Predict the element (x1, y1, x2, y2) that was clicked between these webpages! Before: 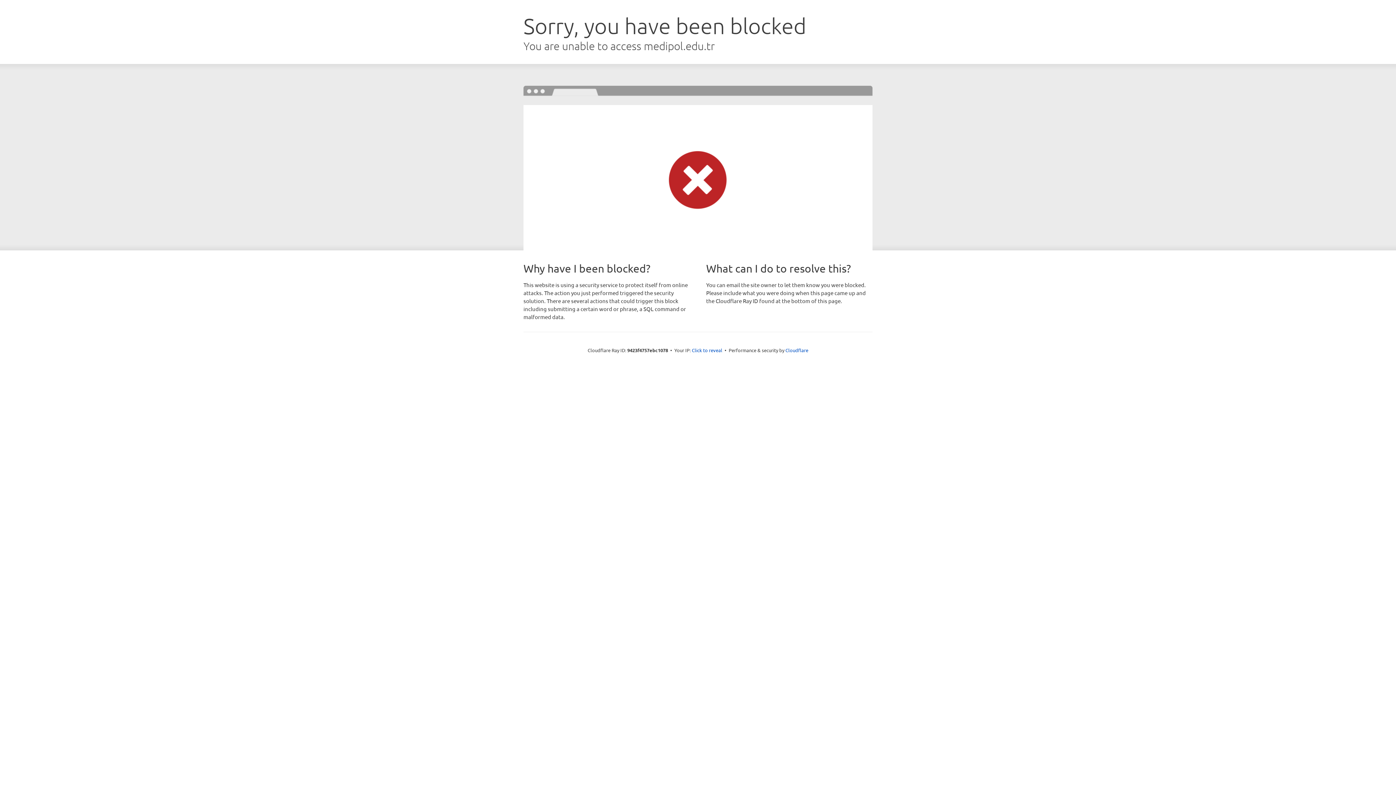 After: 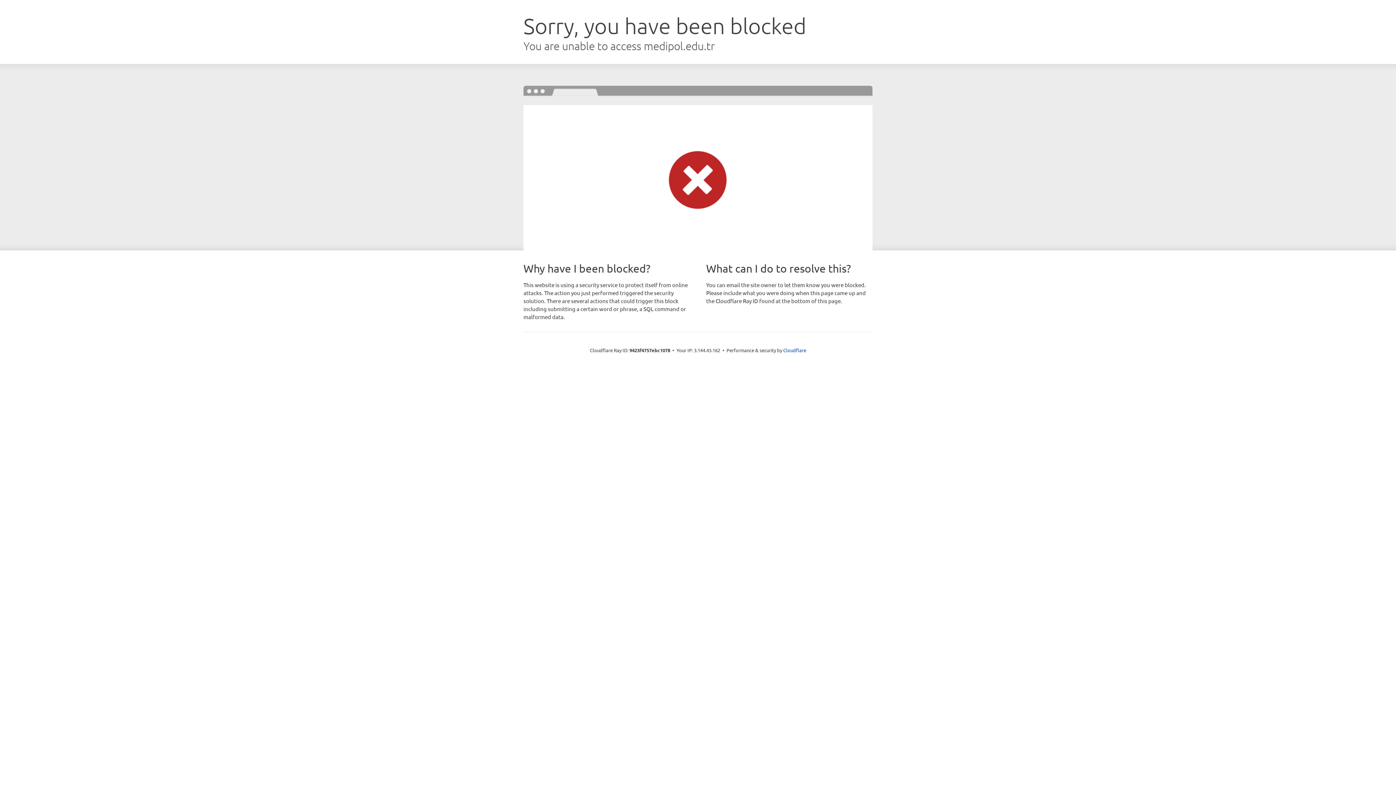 Action: label: Click to reveal bbox: (692, 346, 722, 353)